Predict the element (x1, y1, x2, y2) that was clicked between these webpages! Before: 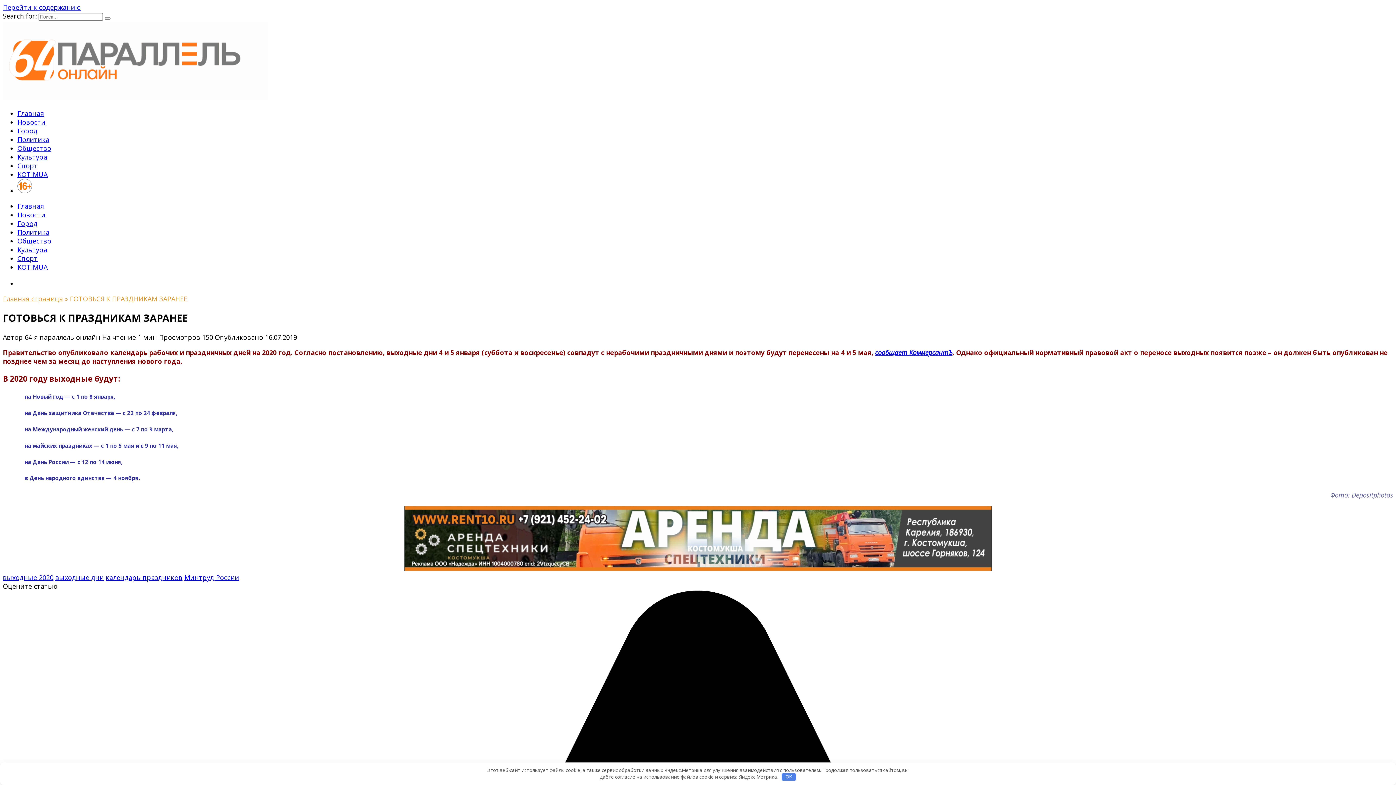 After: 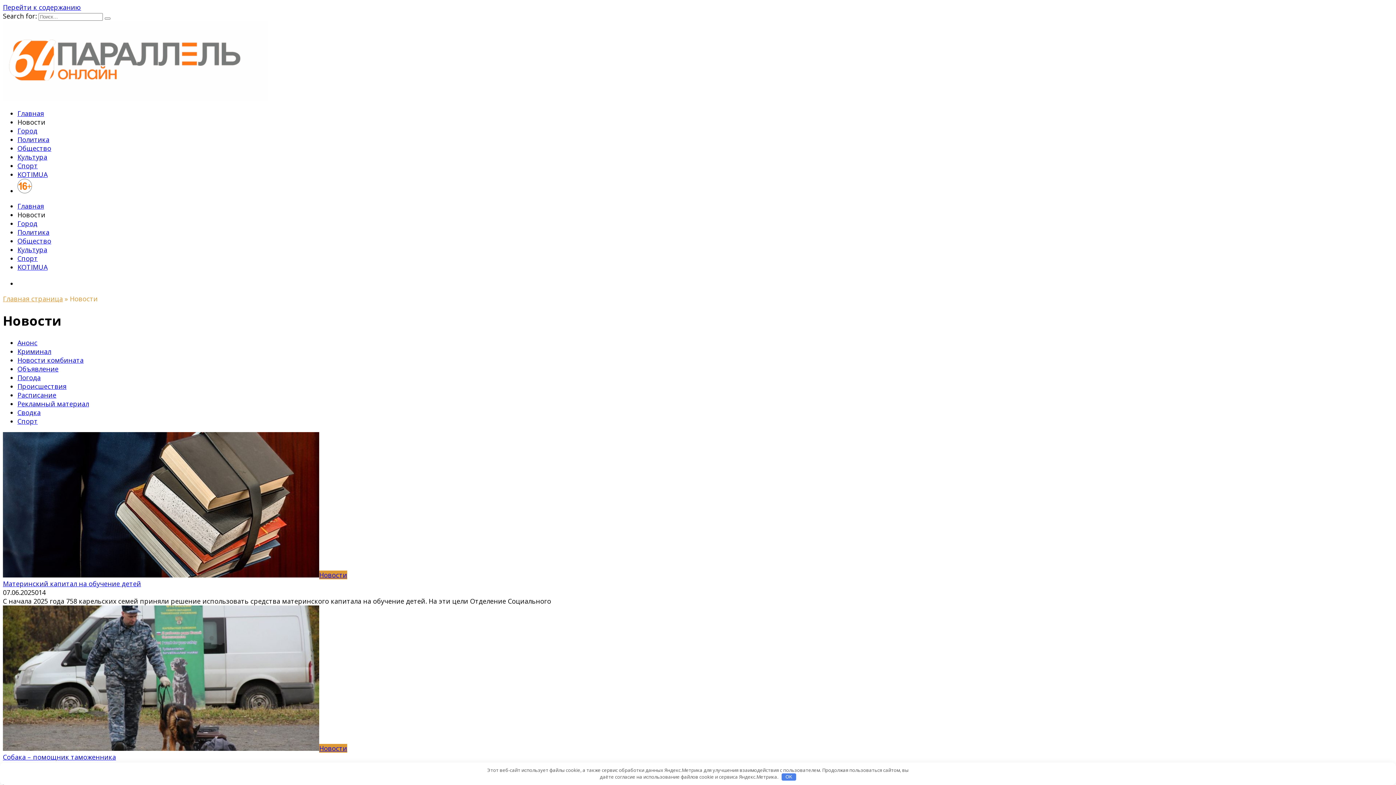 Action: label: Новости bbox: (17, 117, 45, 126)